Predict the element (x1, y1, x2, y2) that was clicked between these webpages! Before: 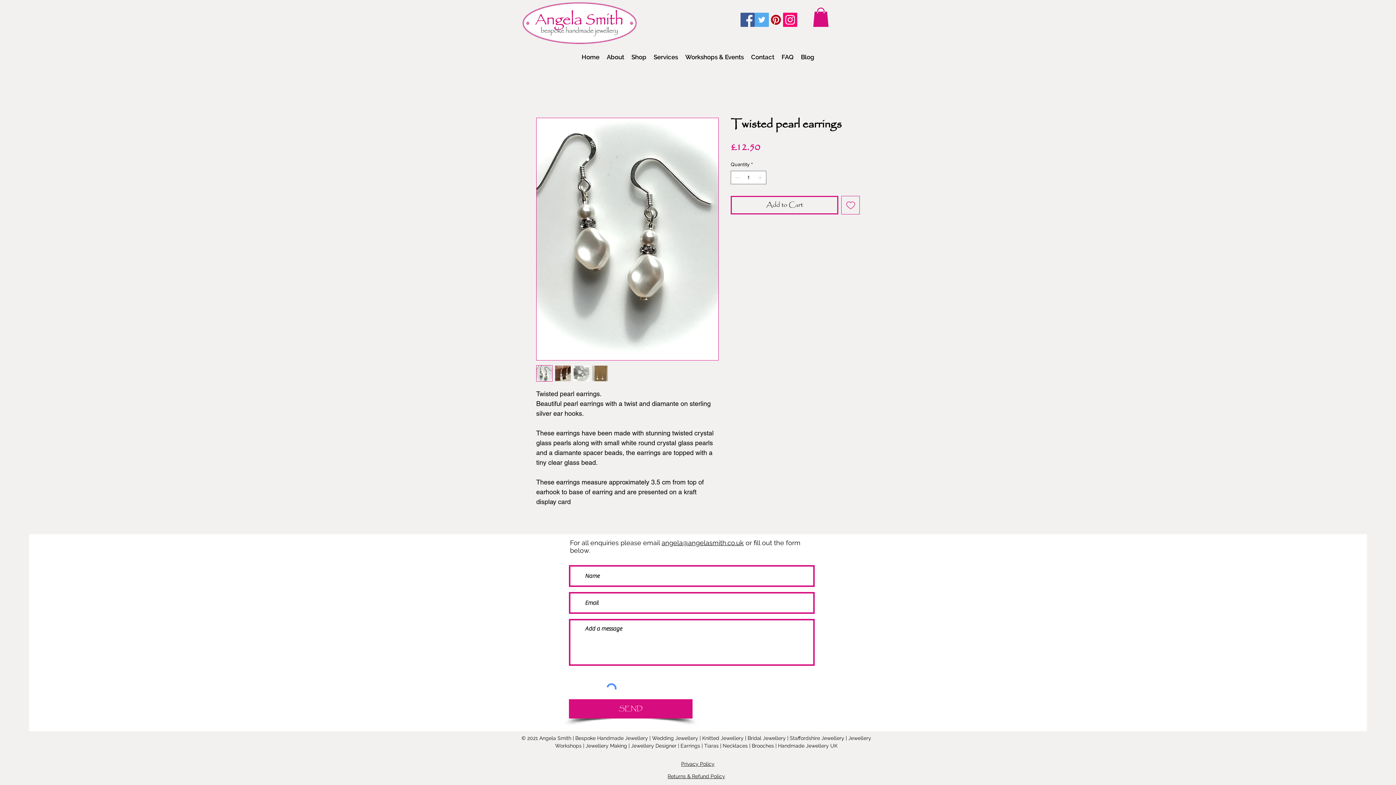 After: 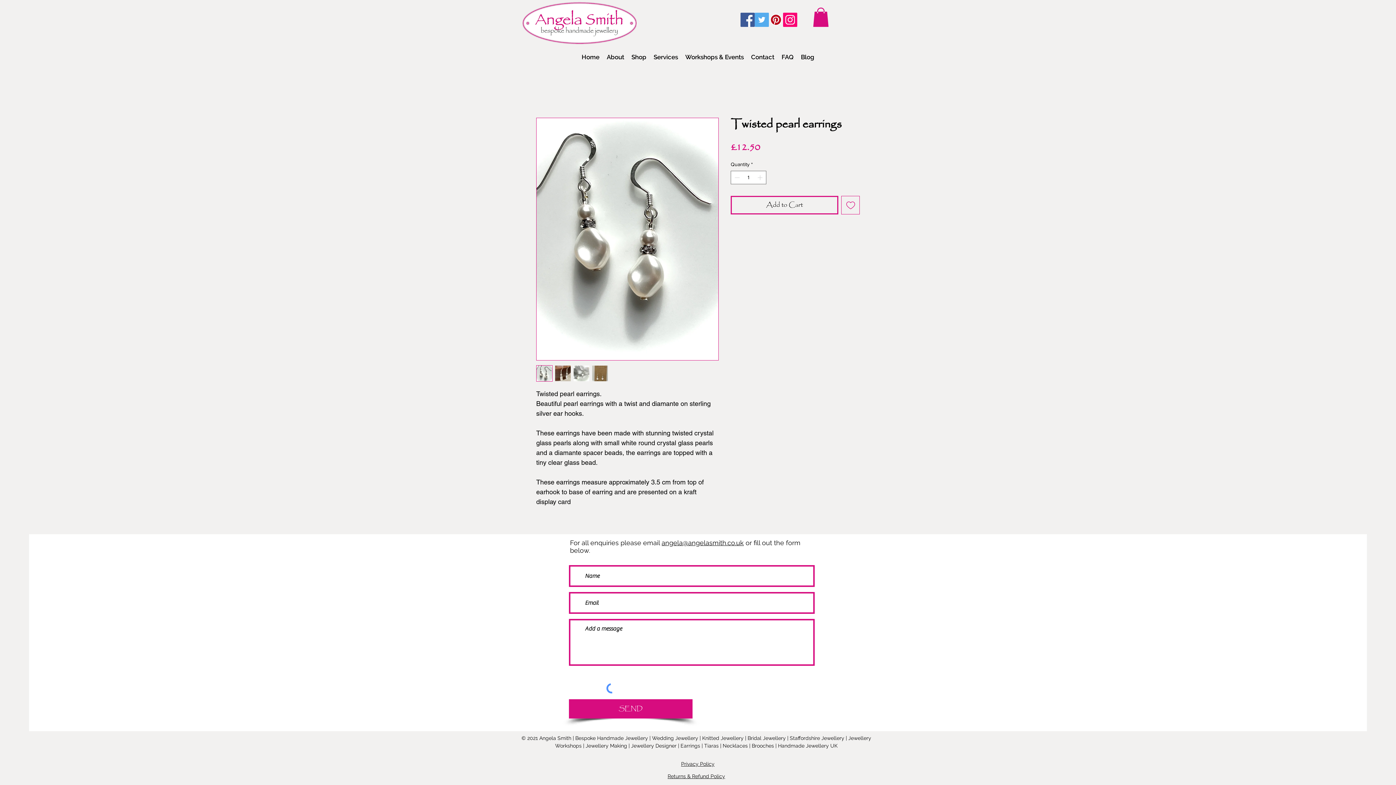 Action: bbox: (813, 7, 829, 26)